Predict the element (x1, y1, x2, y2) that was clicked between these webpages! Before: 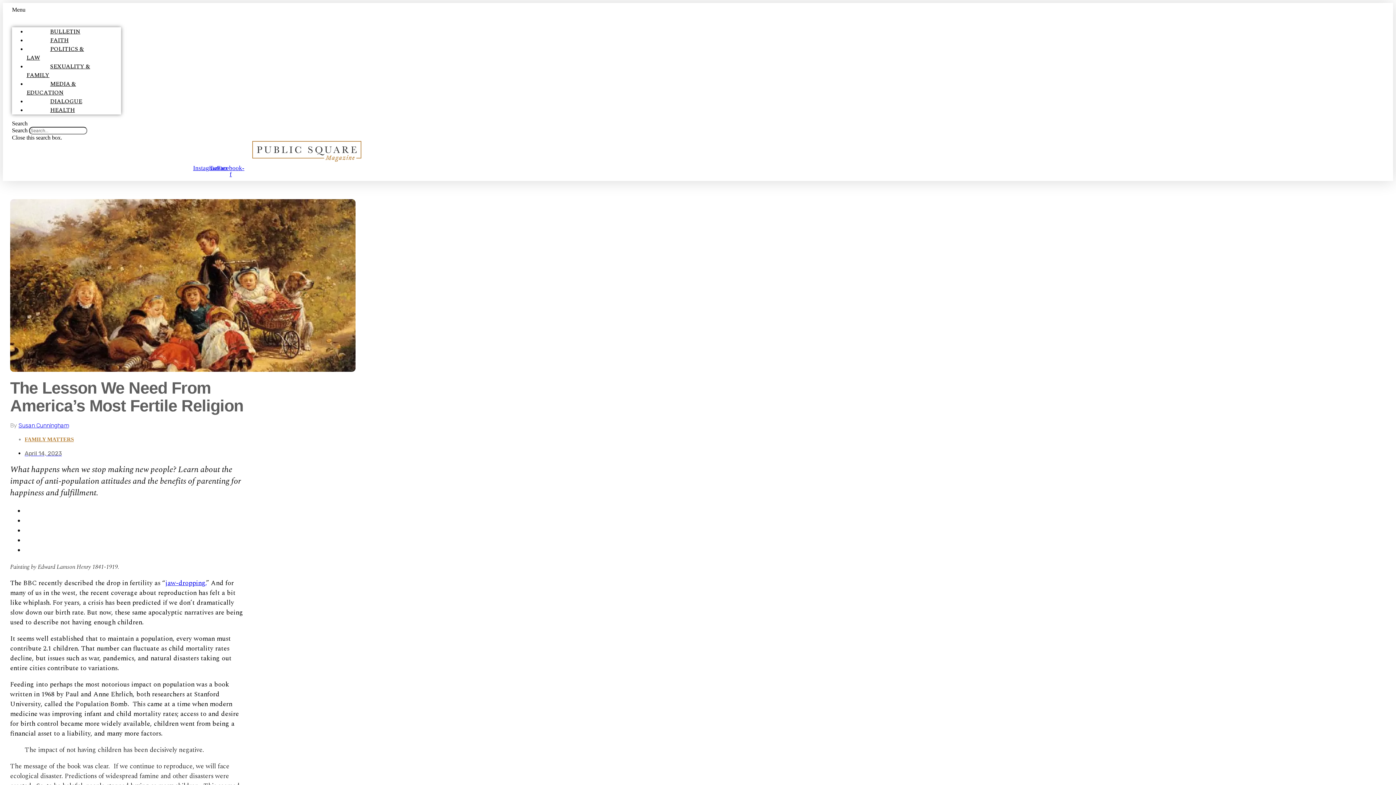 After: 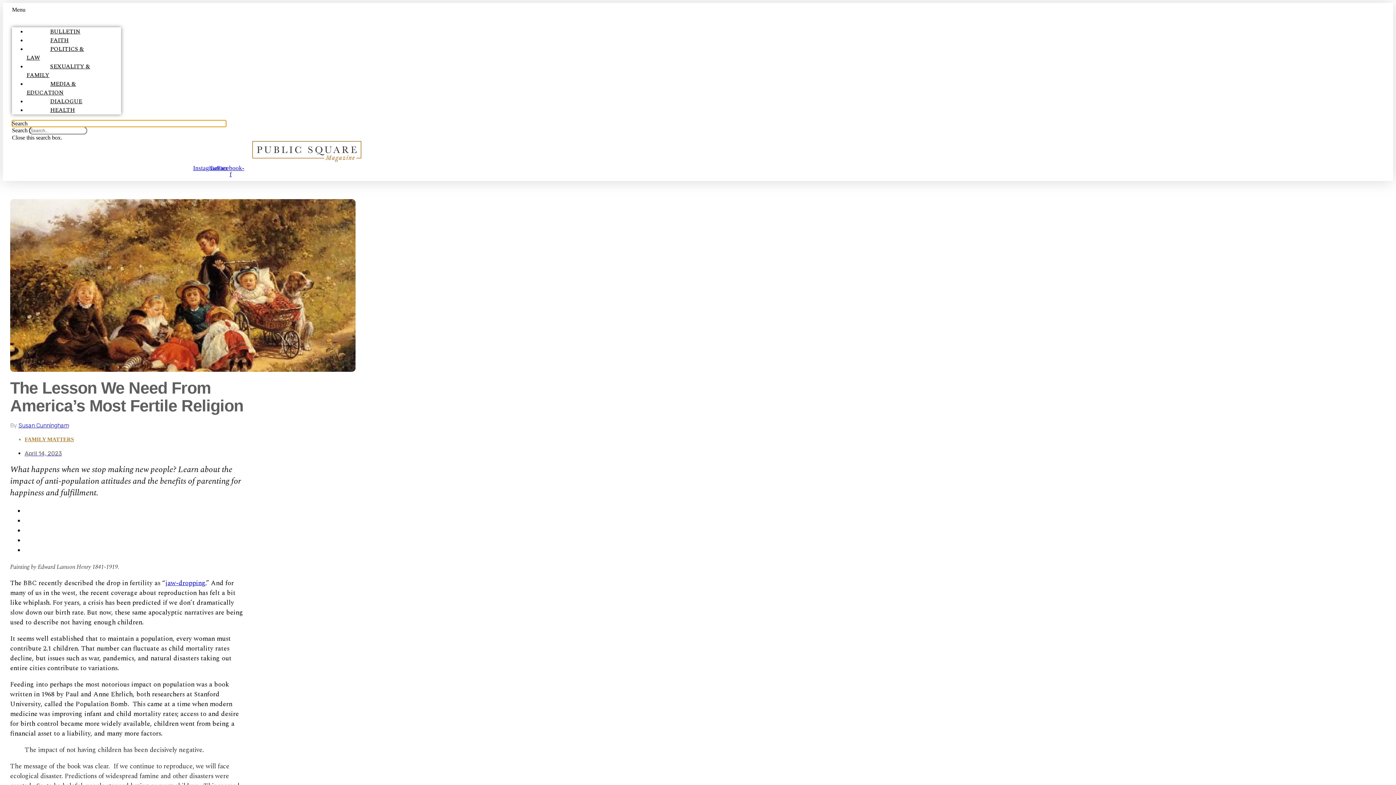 Action: label: Search bbox: (12, 120, 226, 126)